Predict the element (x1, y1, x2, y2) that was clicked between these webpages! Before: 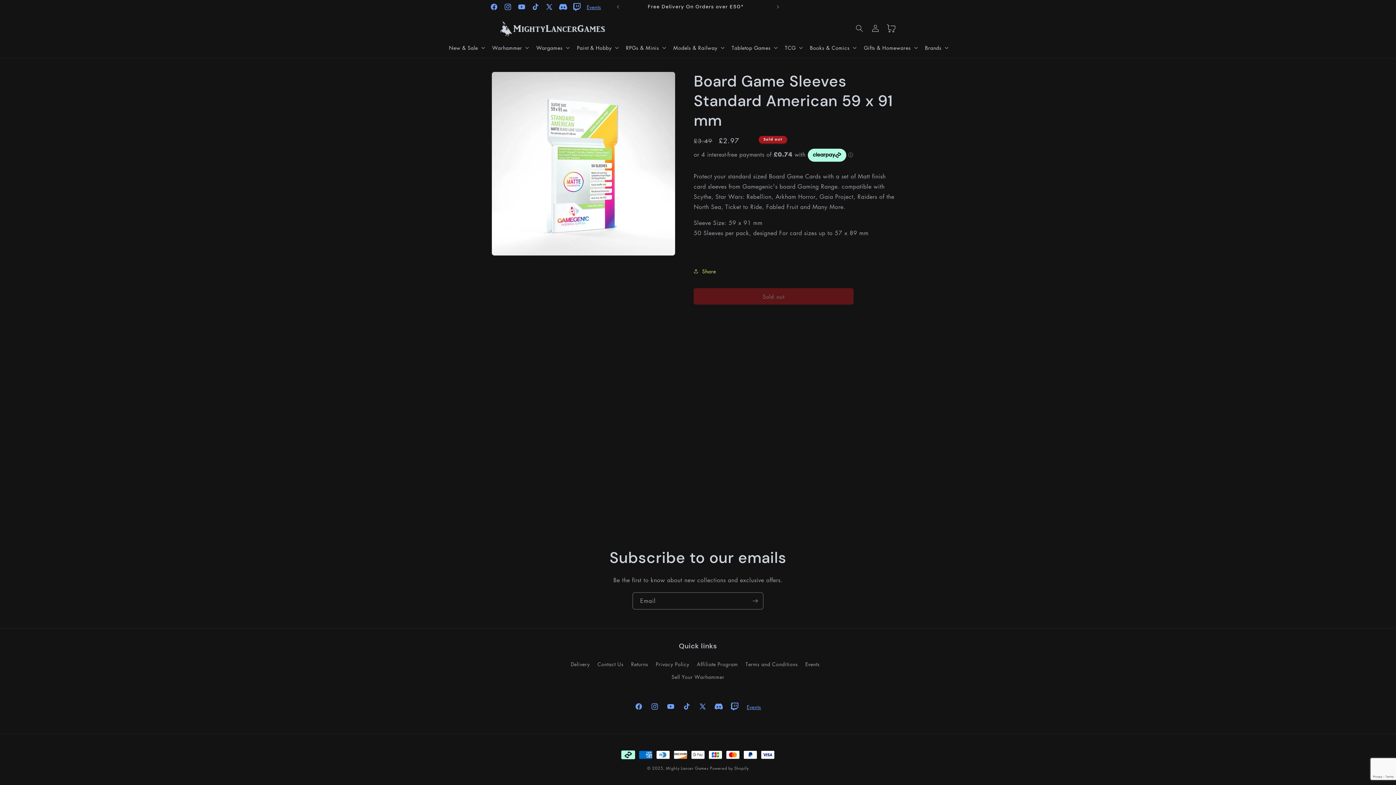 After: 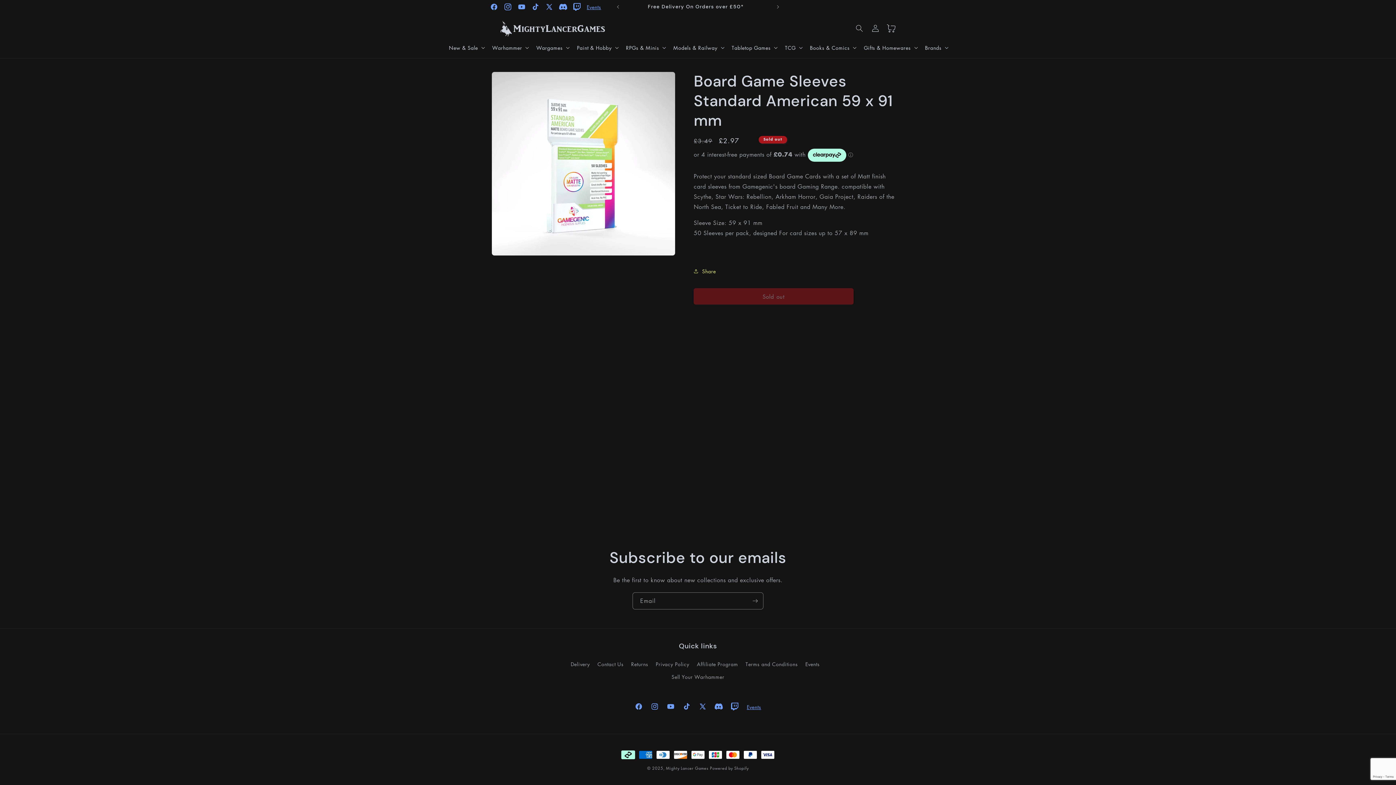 Action: bbox: (501, 0, 514, 13) label: Instagram